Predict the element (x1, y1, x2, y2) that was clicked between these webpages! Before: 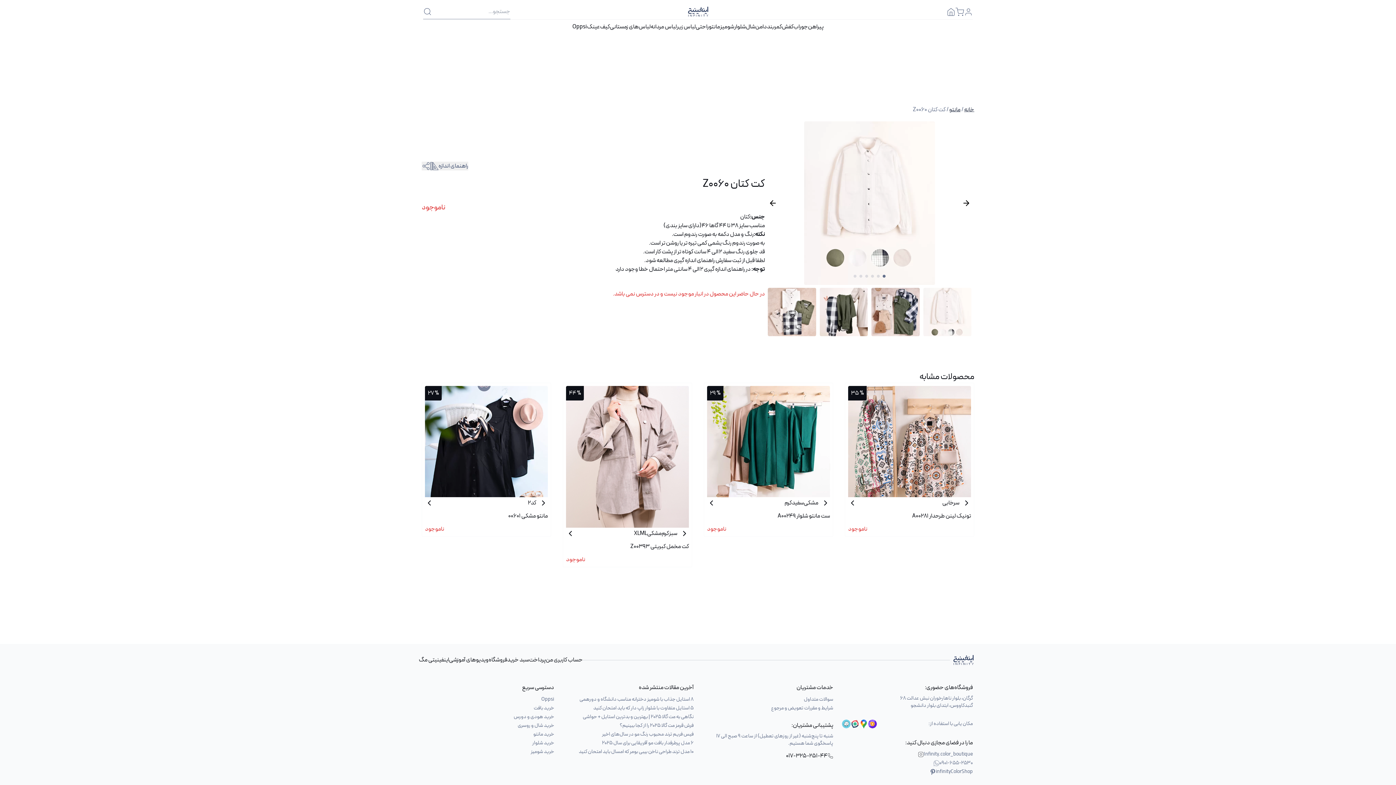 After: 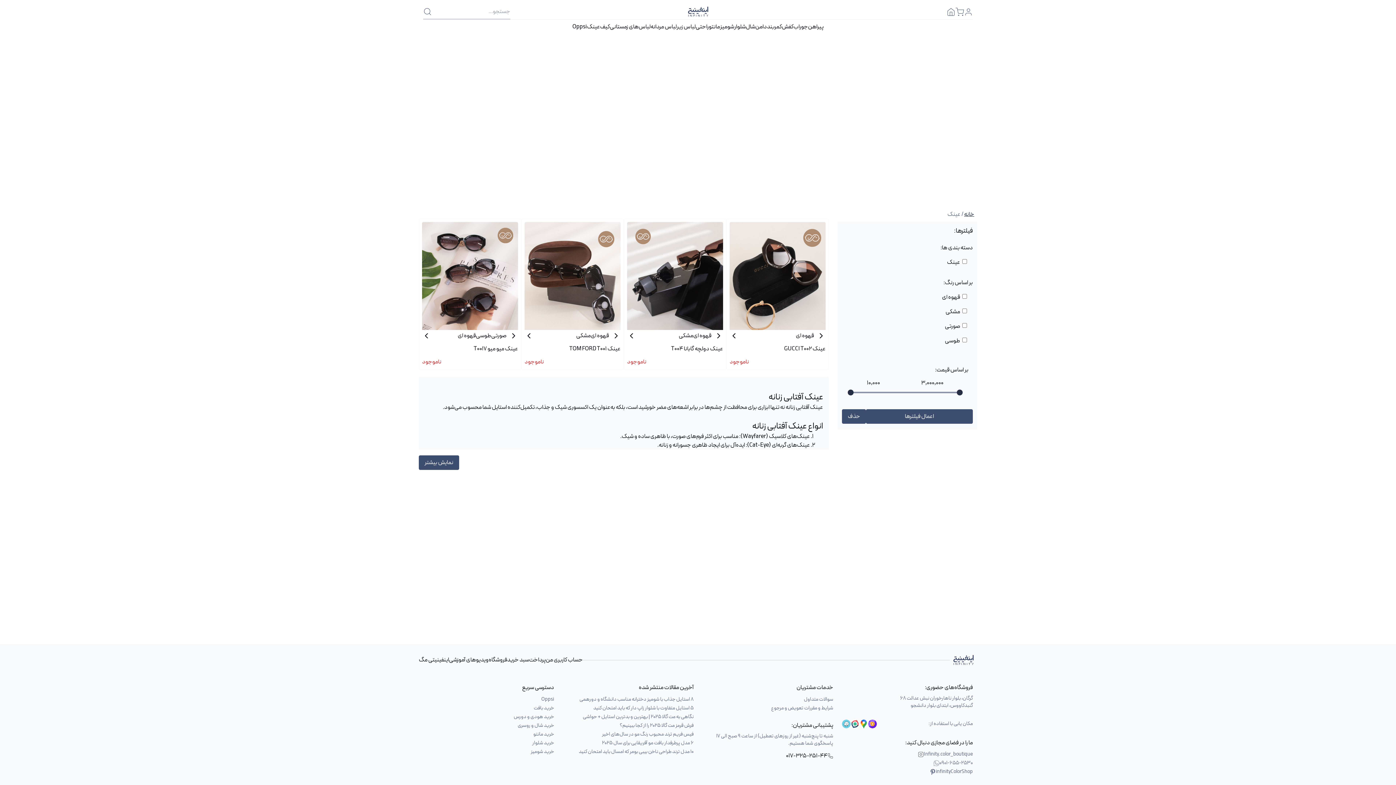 Action: label: عینک bbox: (587, 22, 600, 31)